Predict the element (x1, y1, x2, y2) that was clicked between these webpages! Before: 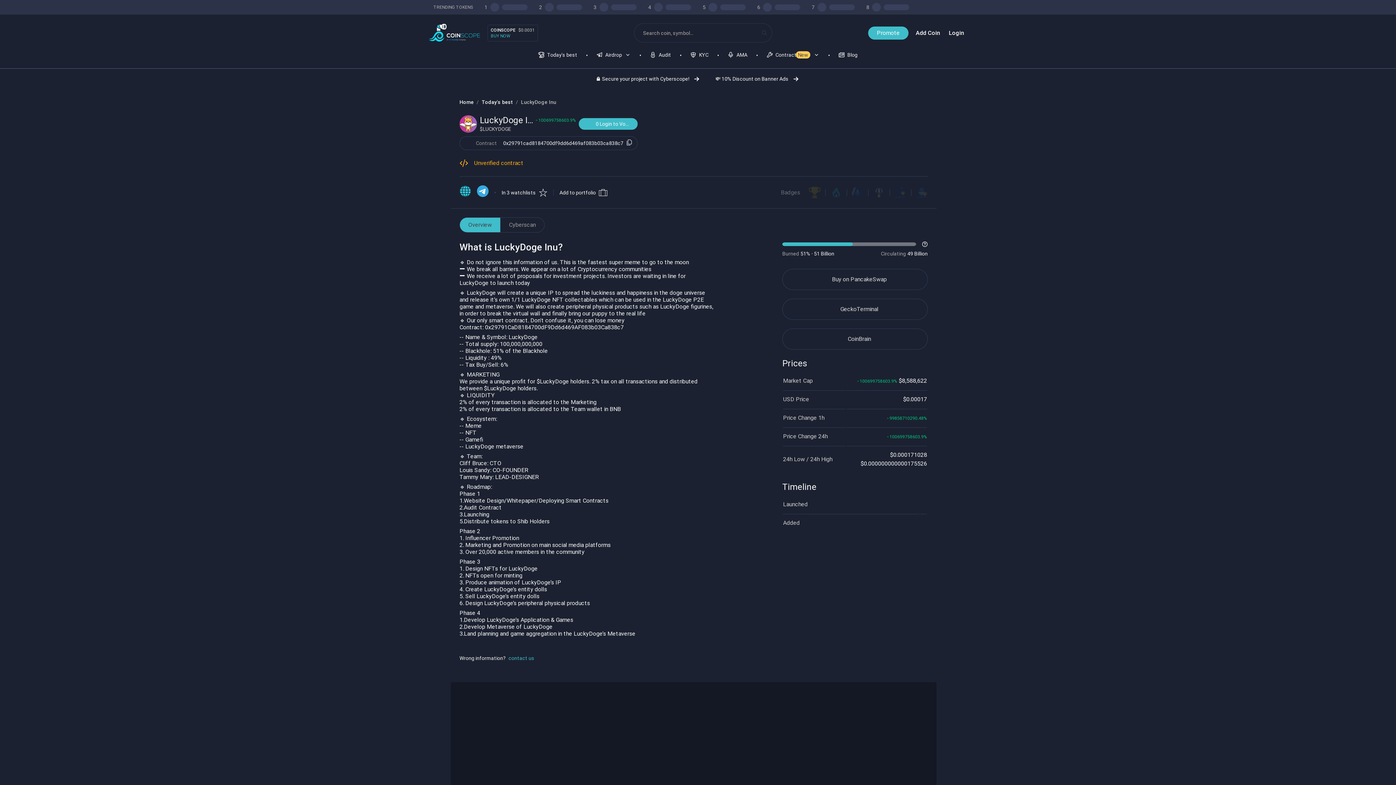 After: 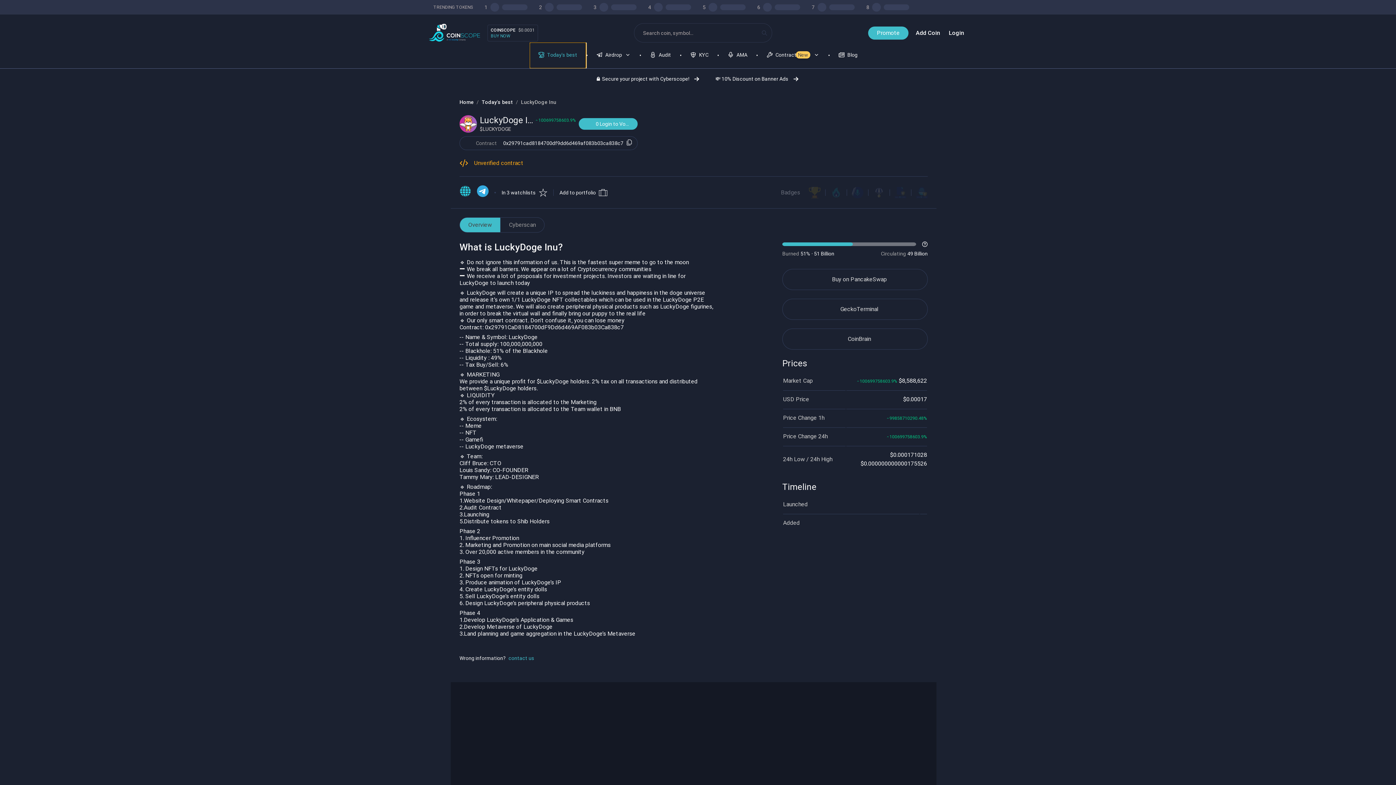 Action: label: Today's best bbox: (529, 42, 586, 68)